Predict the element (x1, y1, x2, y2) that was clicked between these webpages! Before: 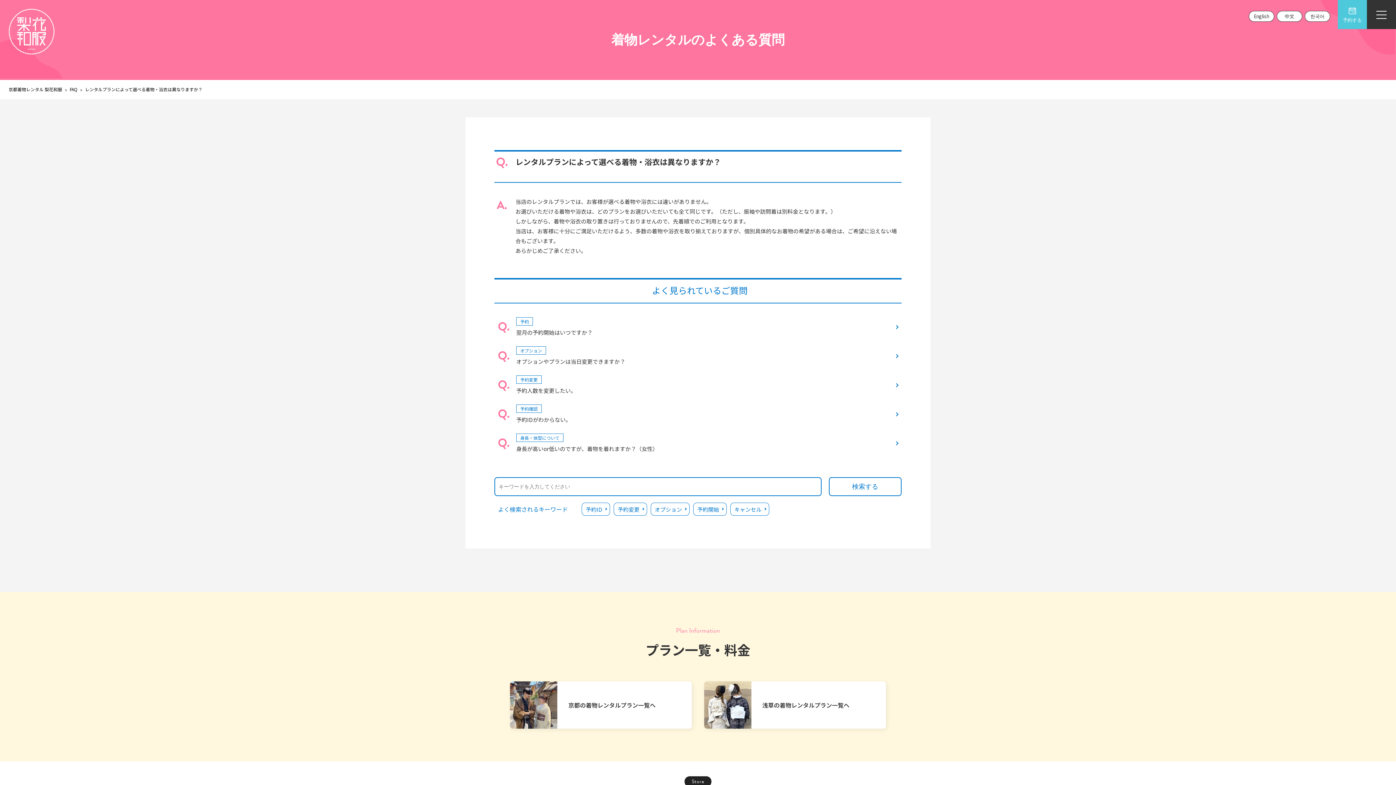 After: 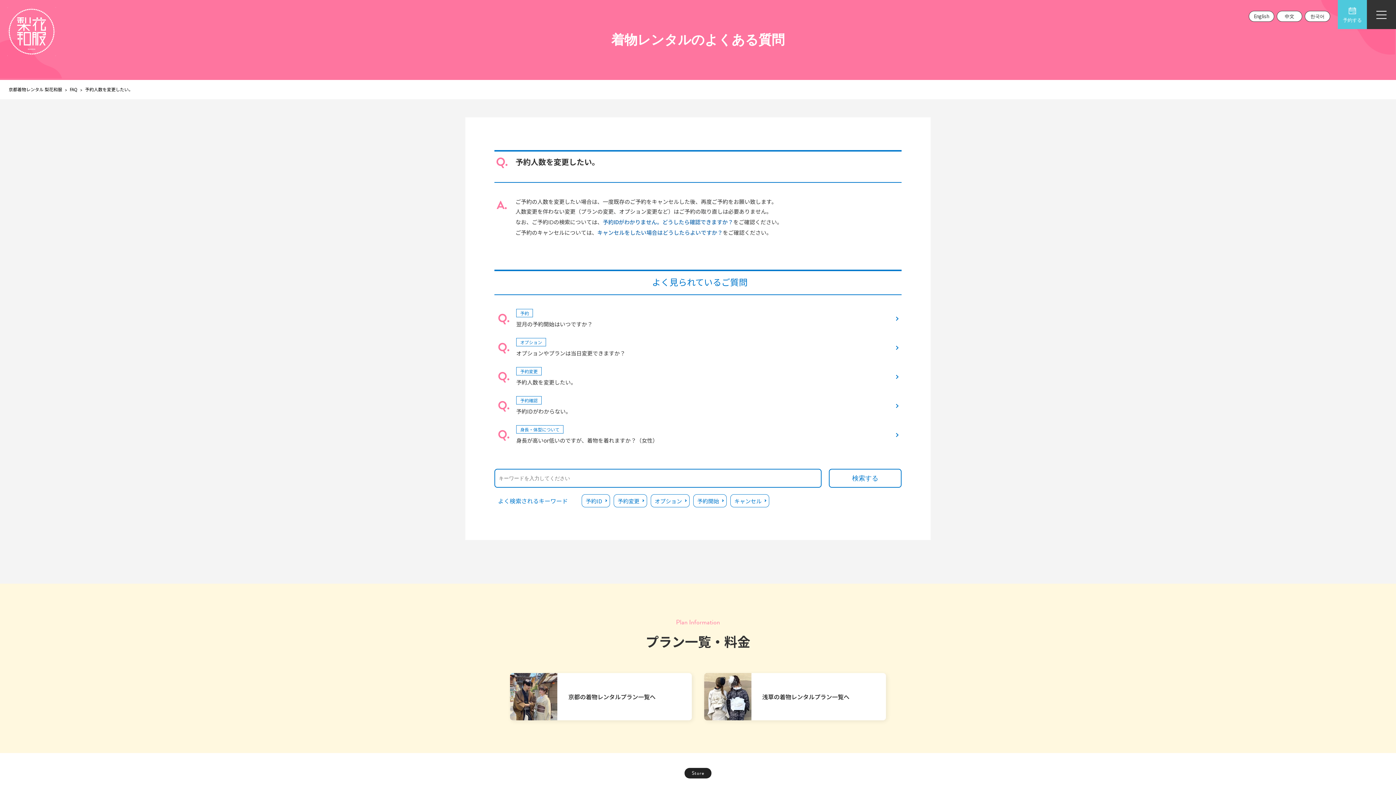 Action: label: 予約変更予約人数を変更したい。 bbox: (494, 372, 901, 397)